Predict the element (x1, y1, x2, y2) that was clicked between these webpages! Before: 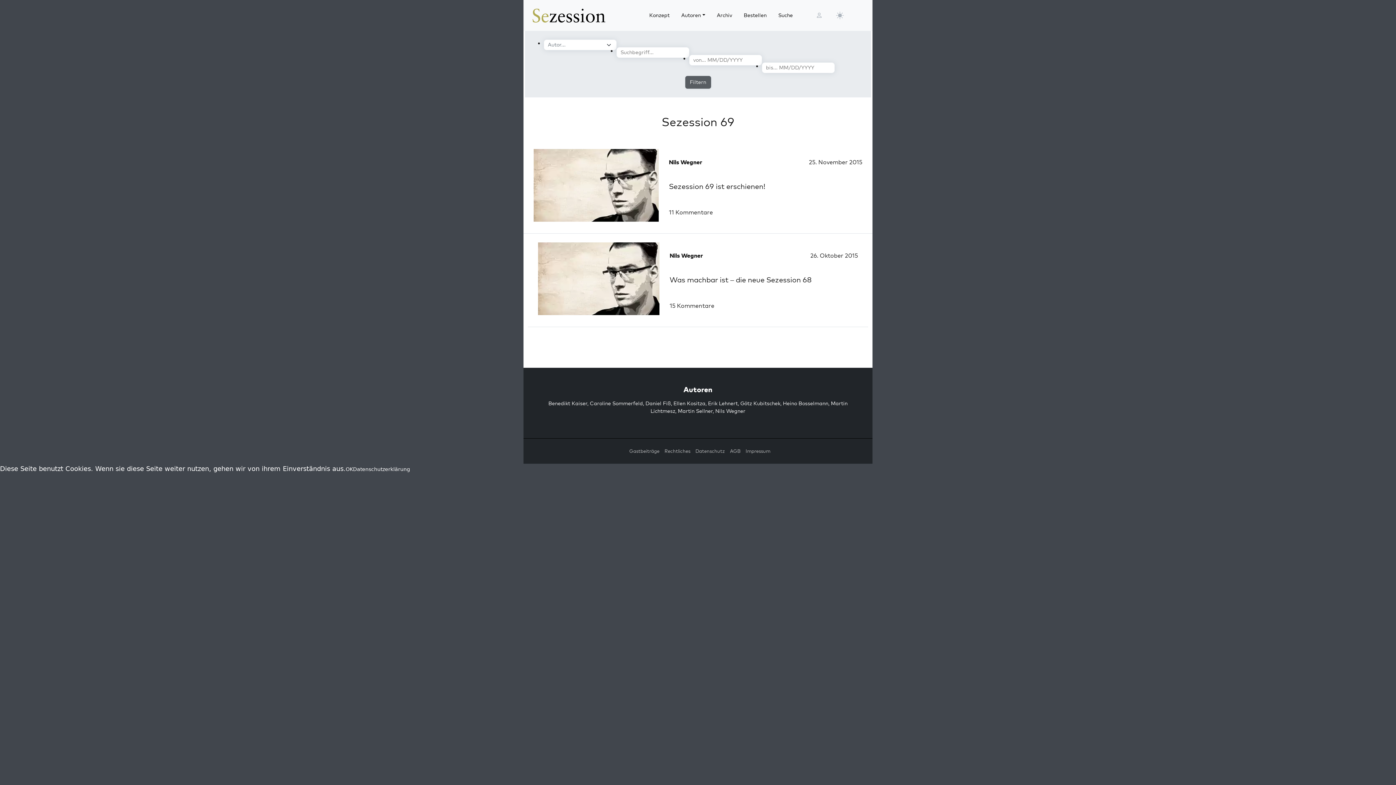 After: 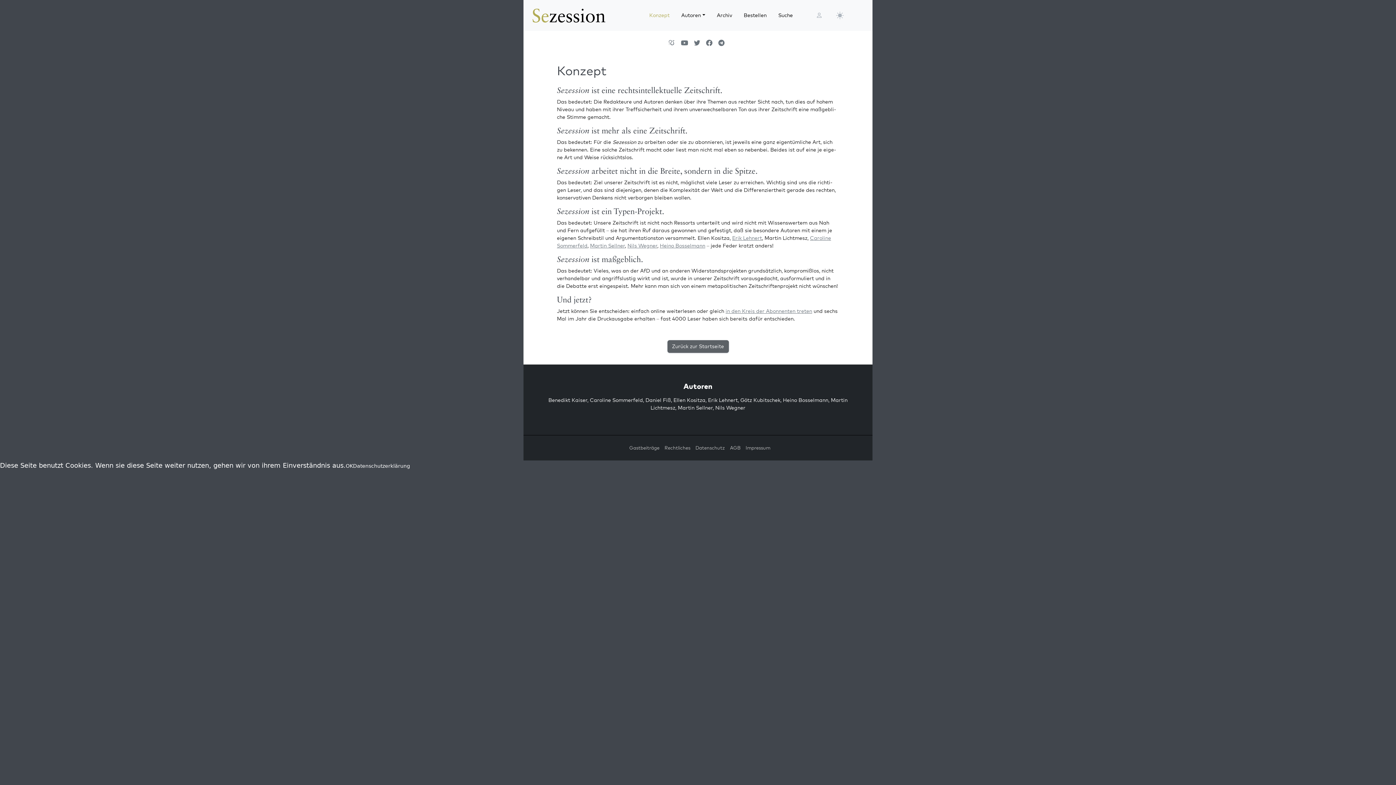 Action: label: Konzept bbox: (646, 8, 672, 22)